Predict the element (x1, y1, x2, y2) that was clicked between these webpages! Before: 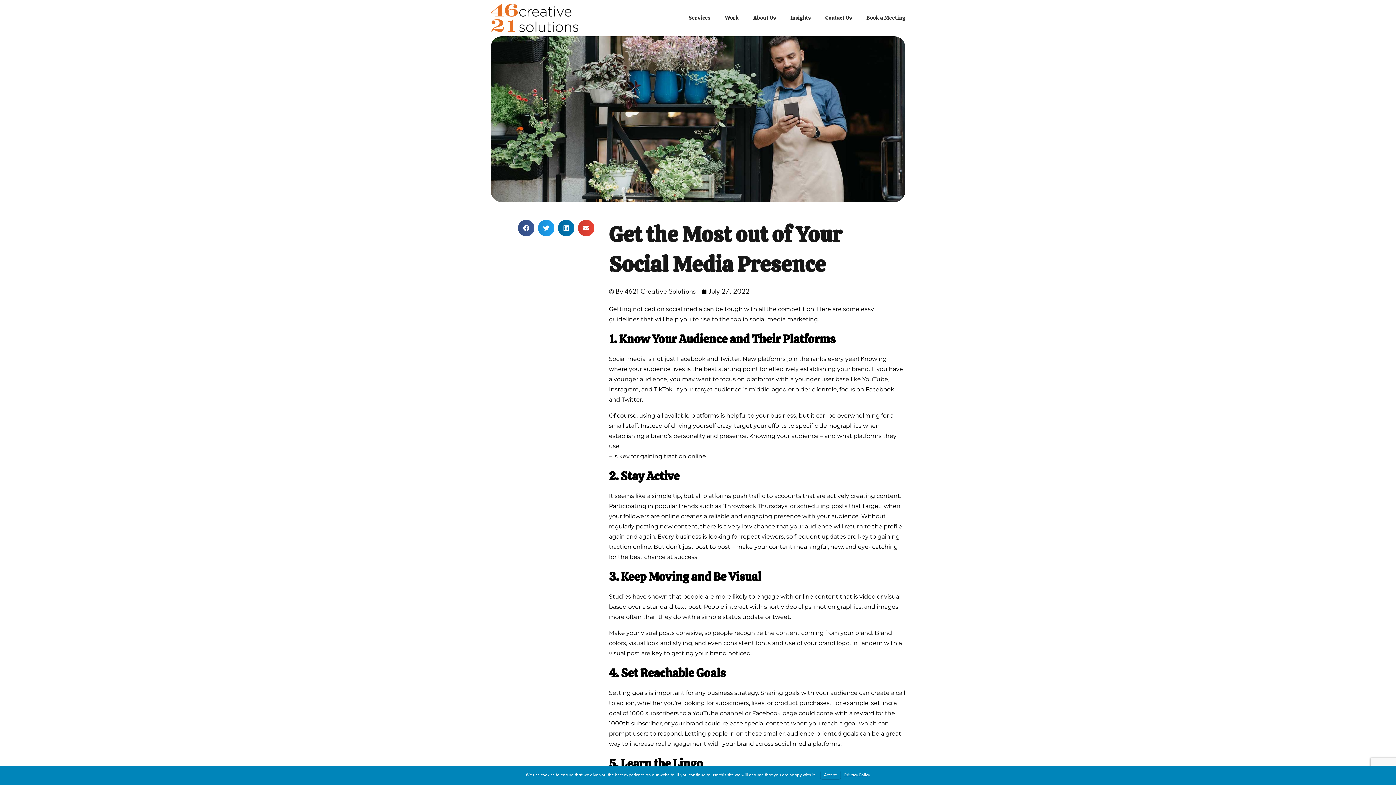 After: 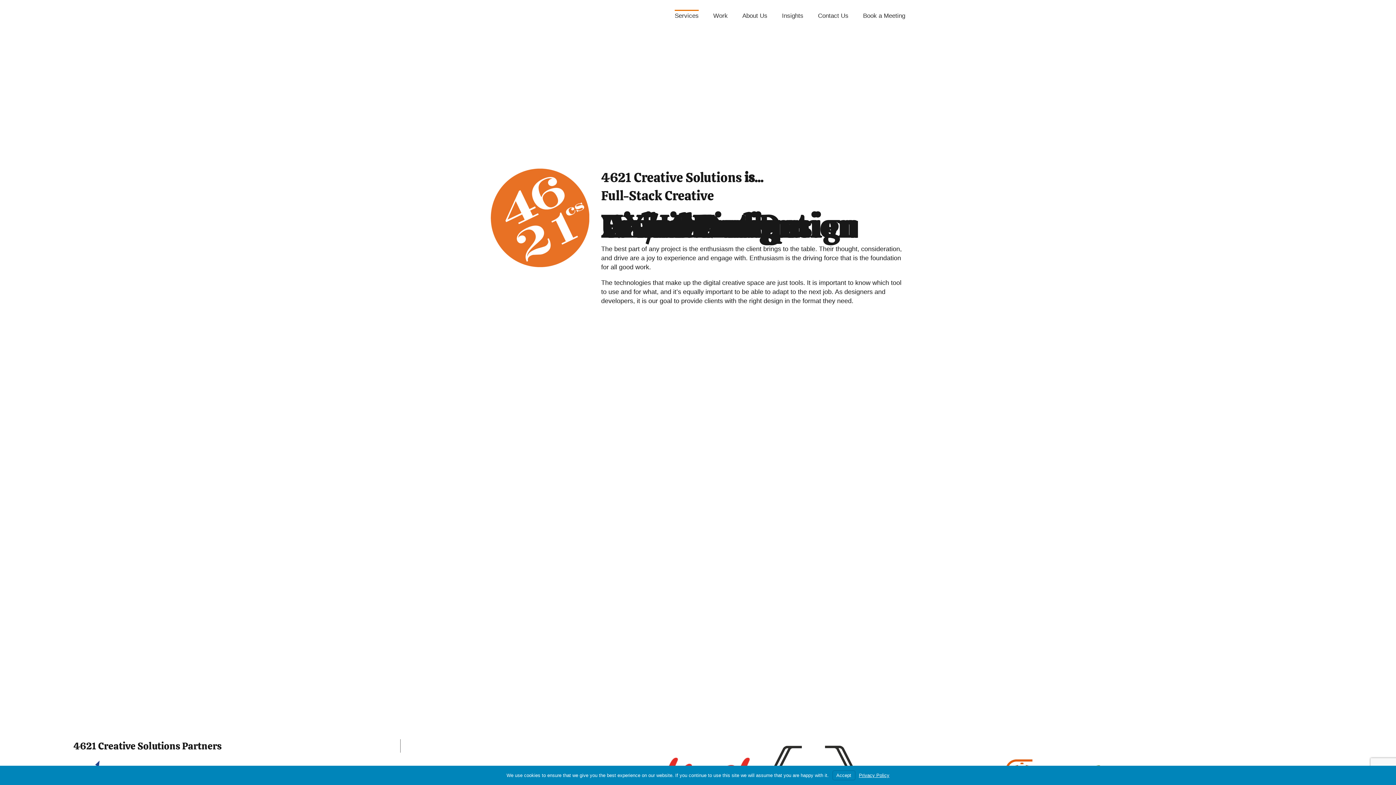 Action: label: Services bbox: (688, 11, 710, 24)